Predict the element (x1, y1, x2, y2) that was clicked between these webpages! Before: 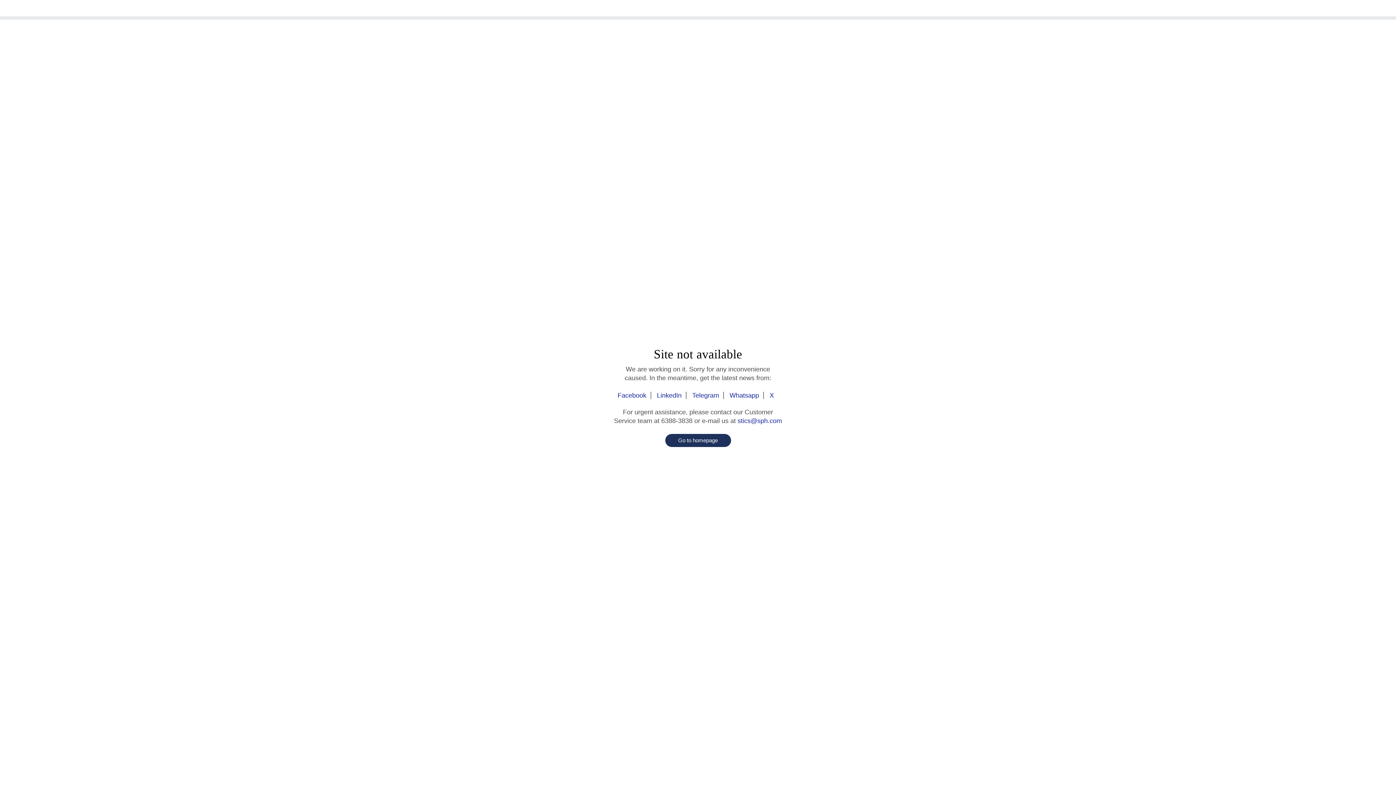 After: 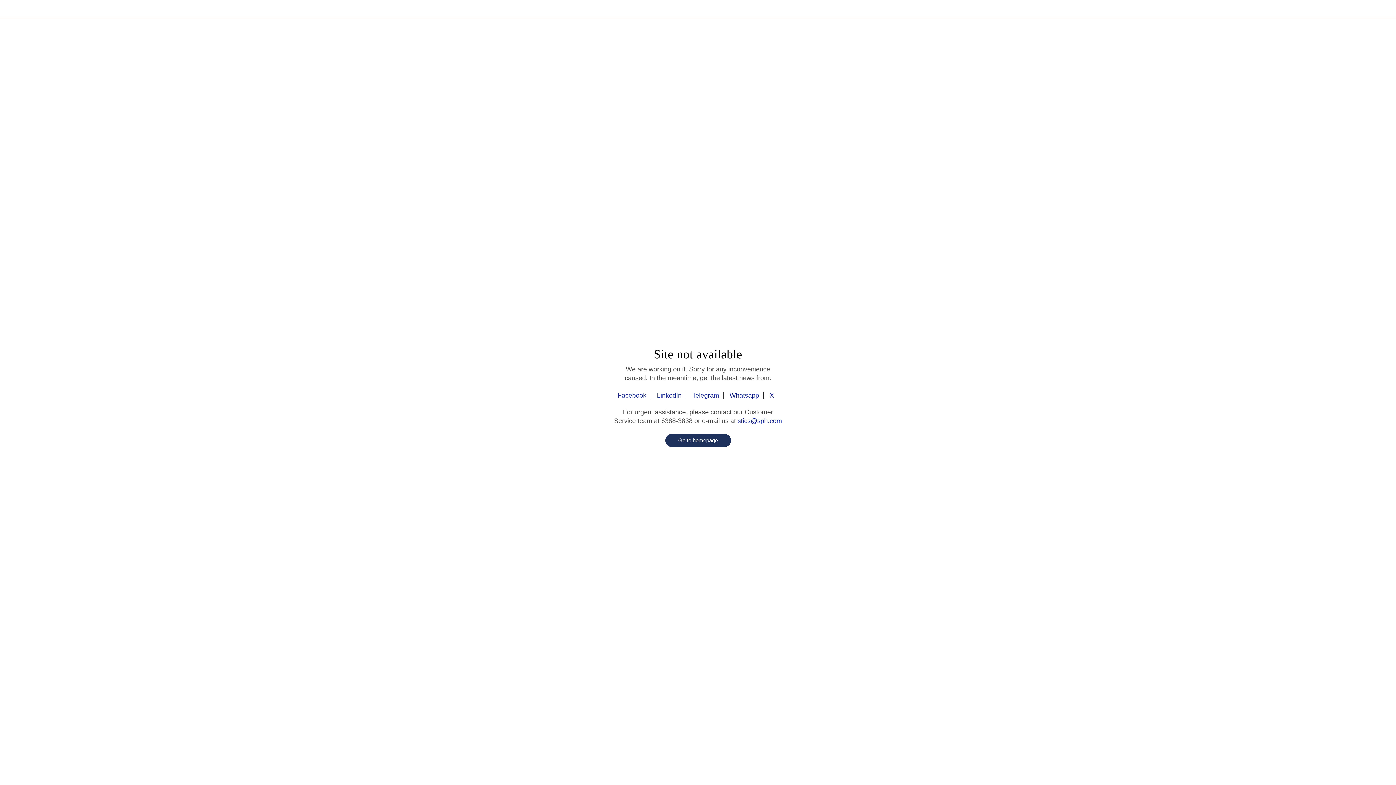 Action: bbox: (642, 3, 753, 13)